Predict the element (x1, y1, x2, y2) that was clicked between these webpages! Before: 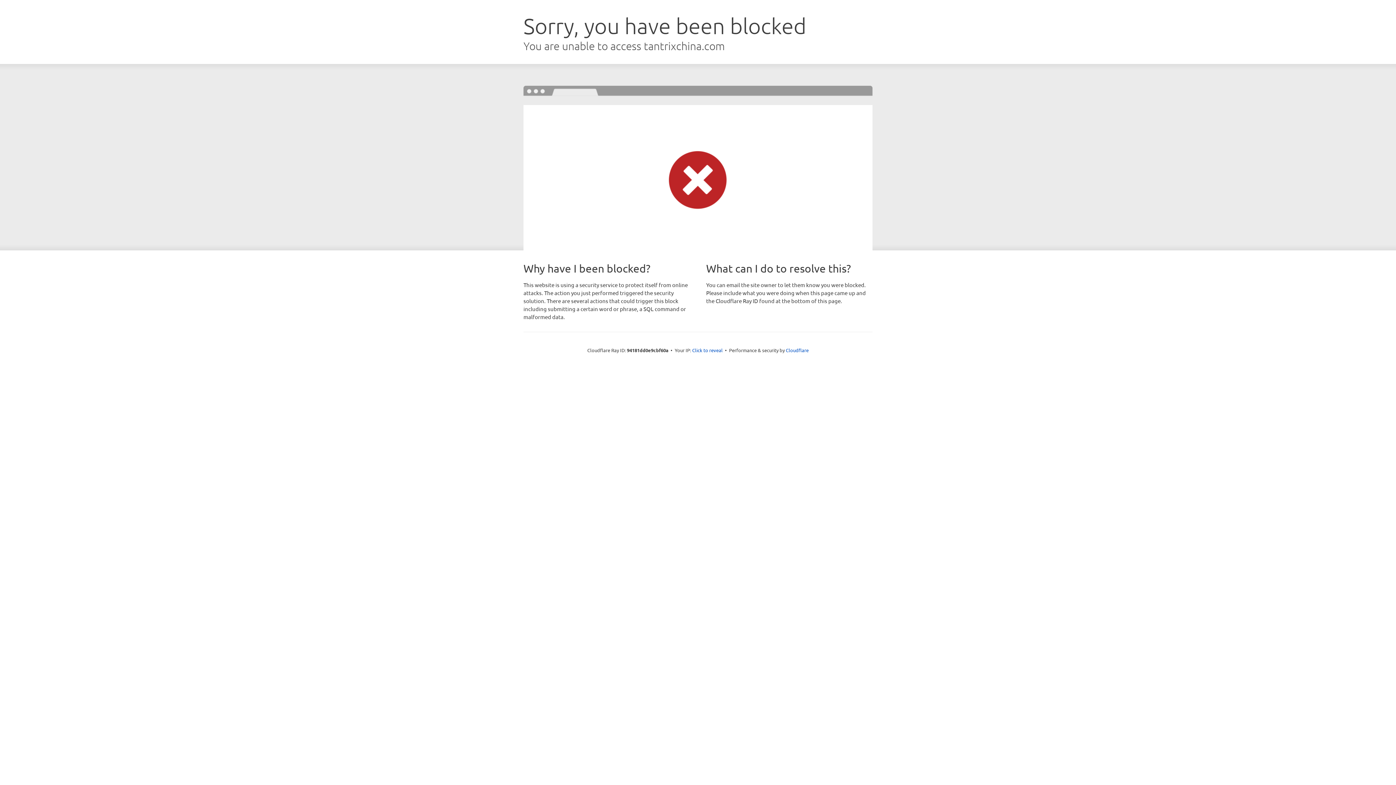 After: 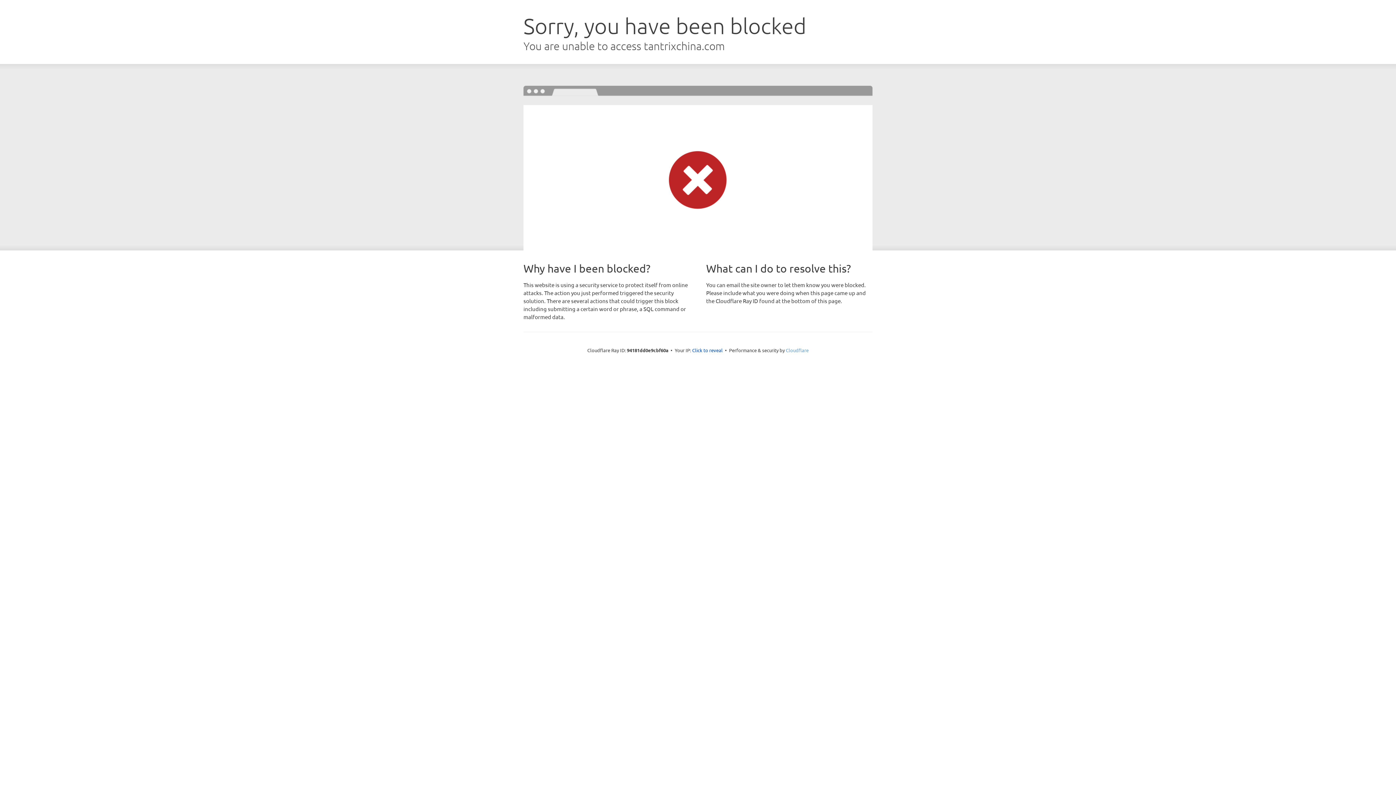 Action: label: Cloudflare bbox: (786, 347, 808, 353)